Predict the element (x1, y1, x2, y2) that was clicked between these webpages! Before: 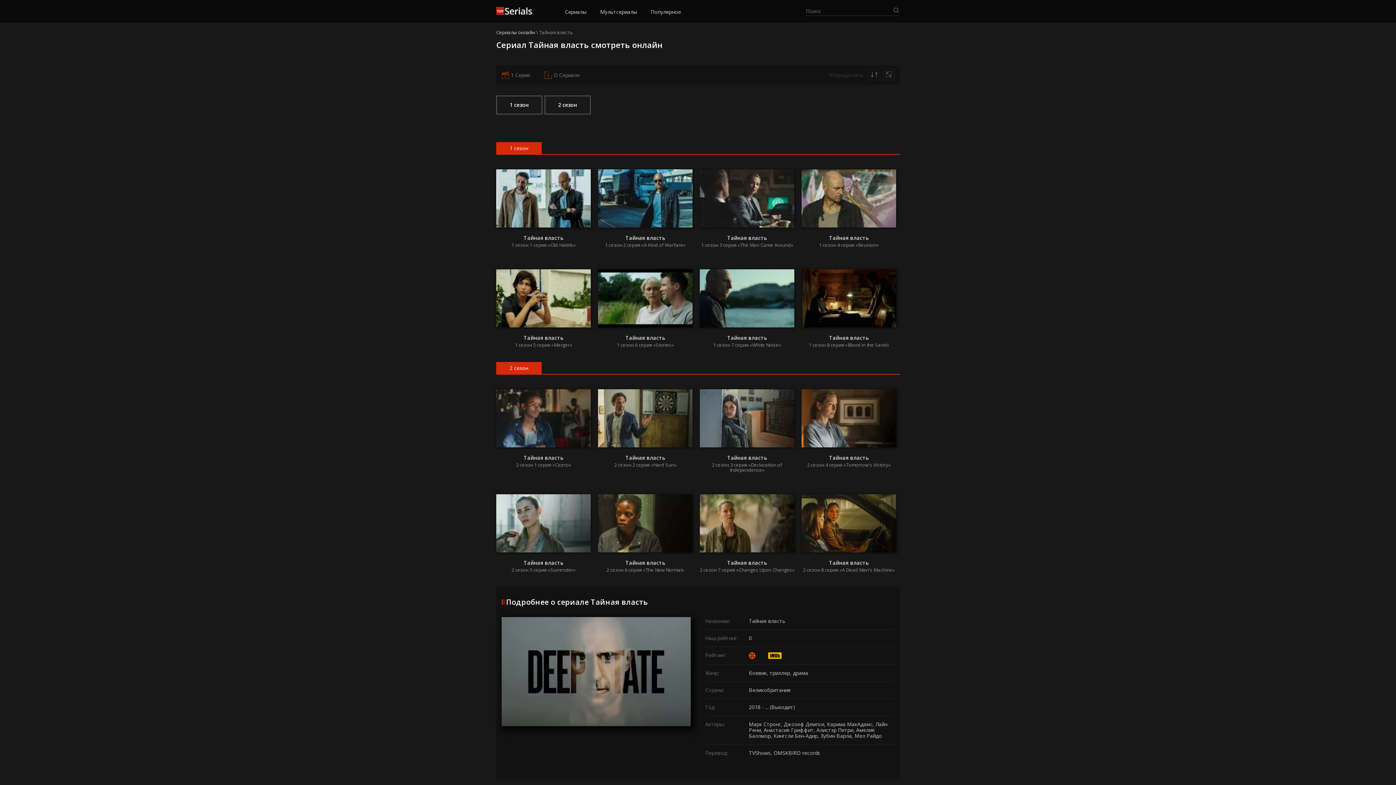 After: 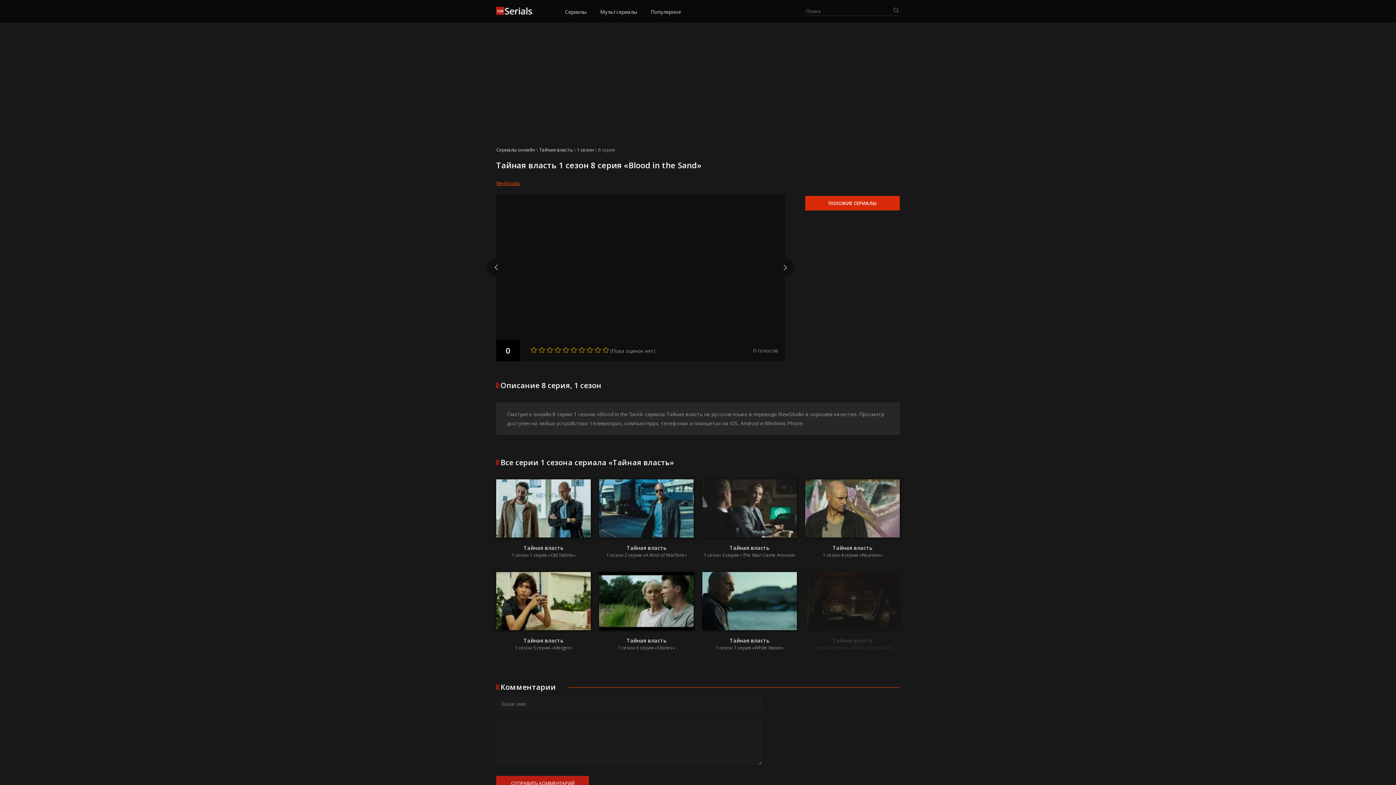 Action: bbox: (801, 269, 896, 327)